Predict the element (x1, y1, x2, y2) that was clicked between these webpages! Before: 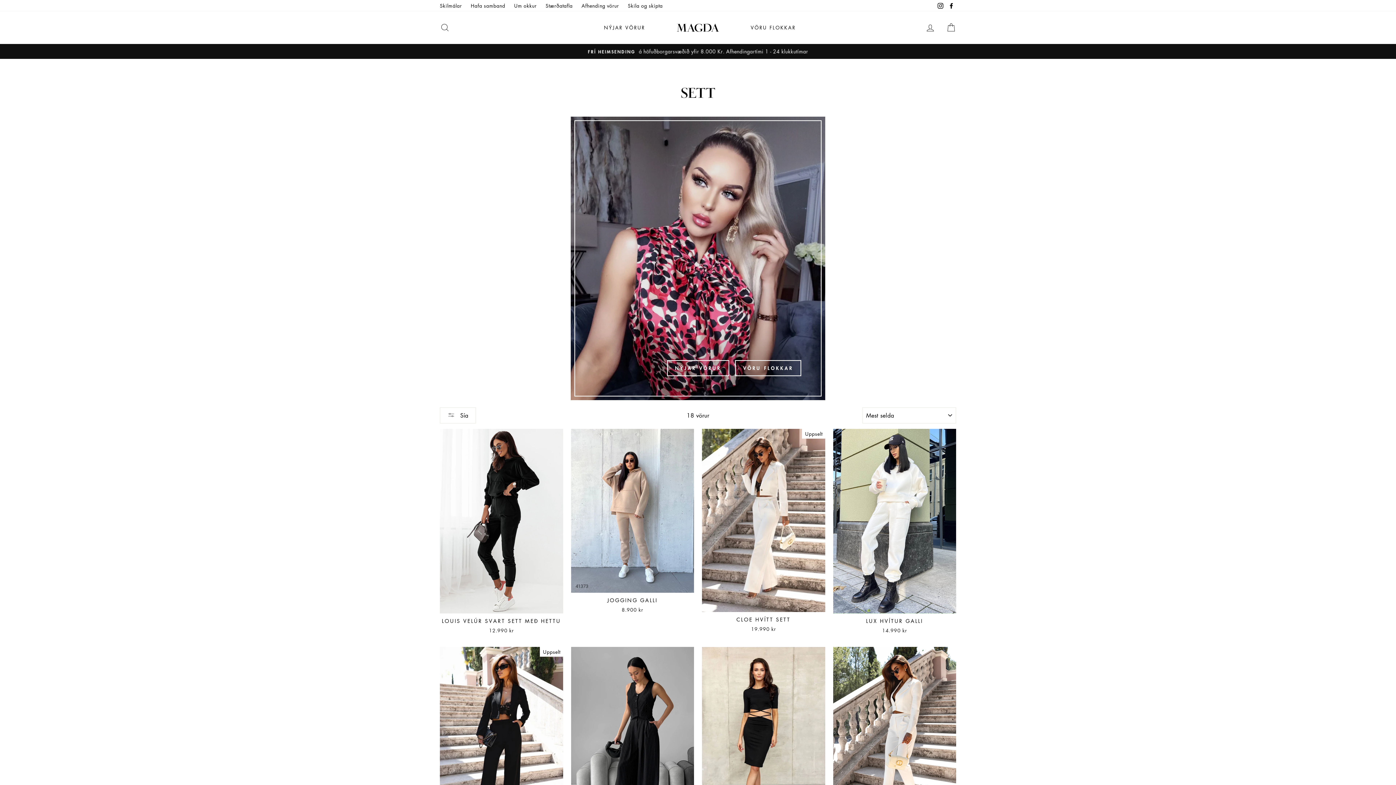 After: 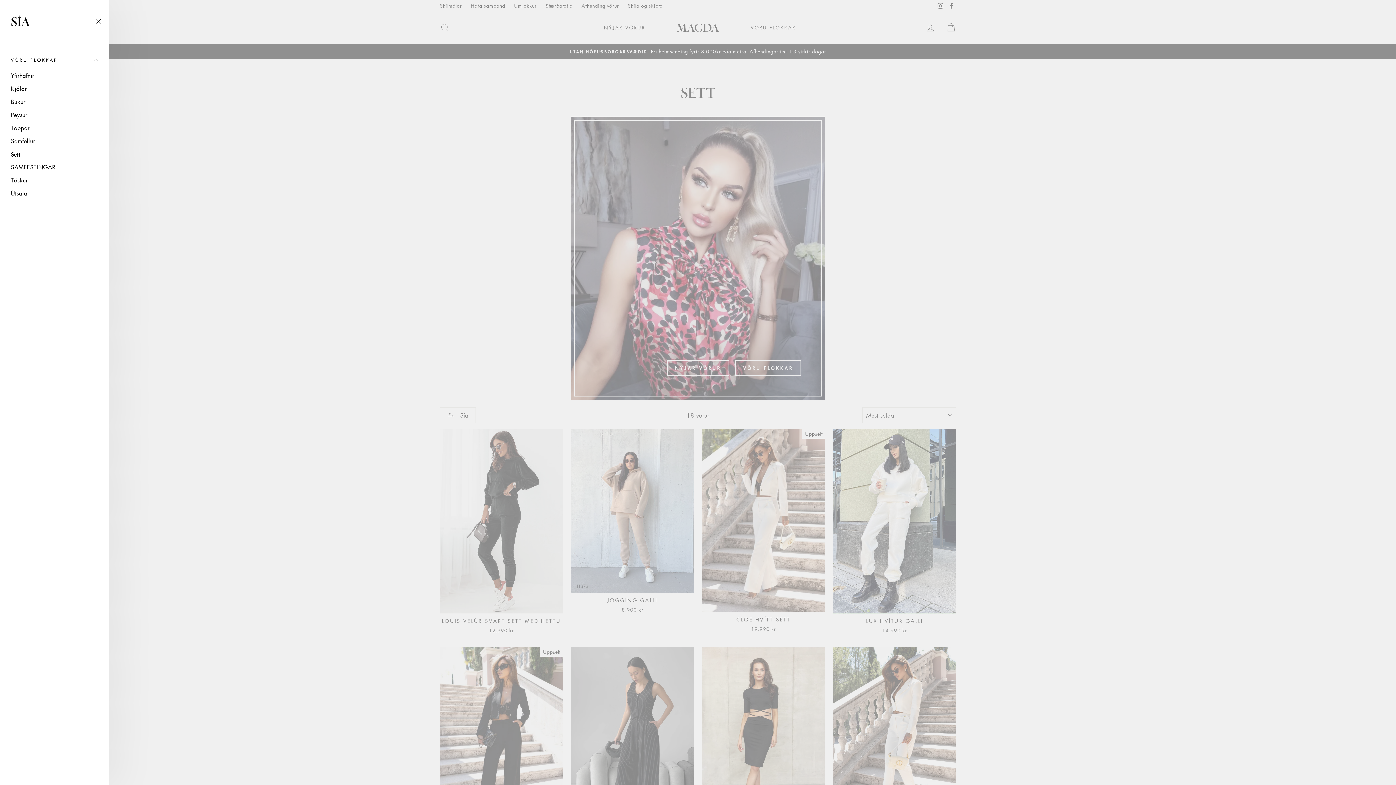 Action: label:  Sía bbox: (439, 407, 475, 423)